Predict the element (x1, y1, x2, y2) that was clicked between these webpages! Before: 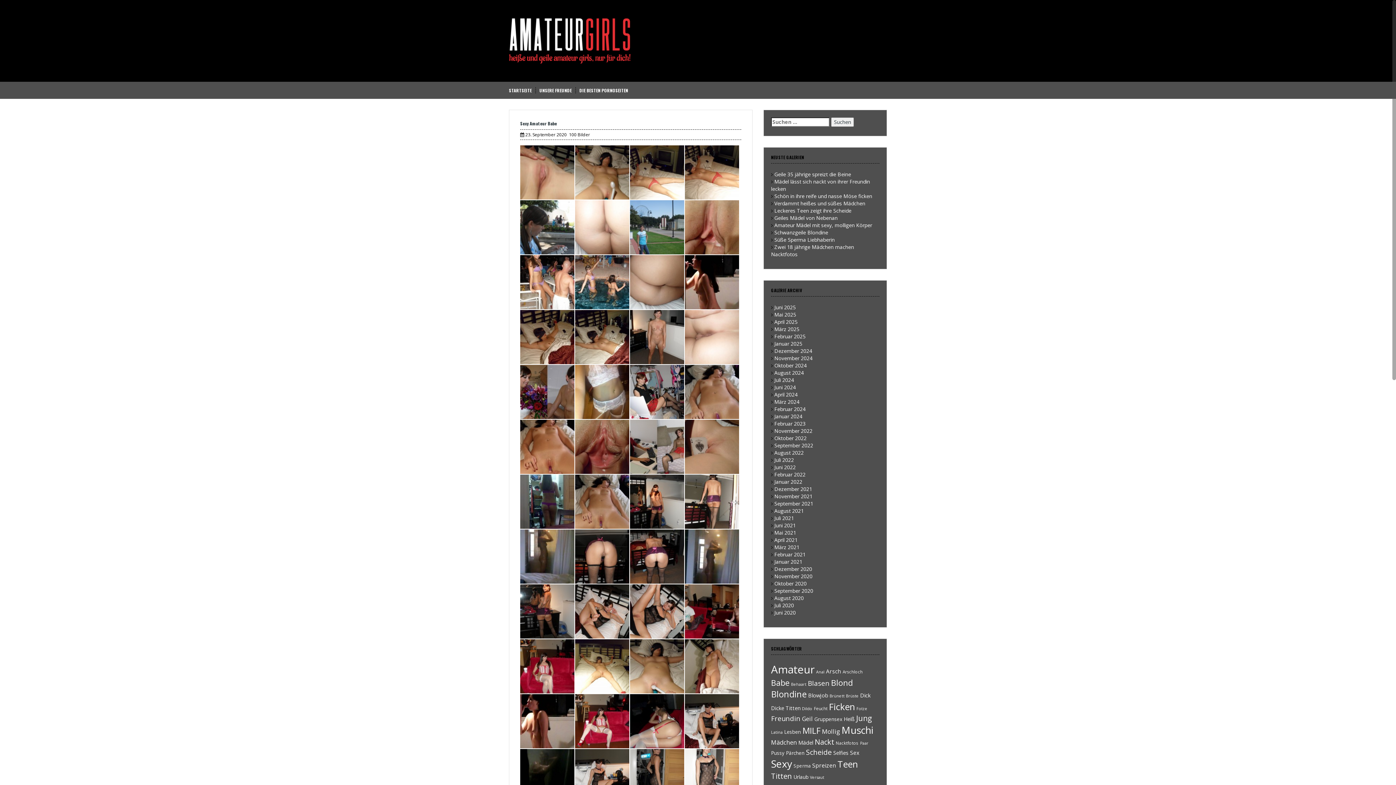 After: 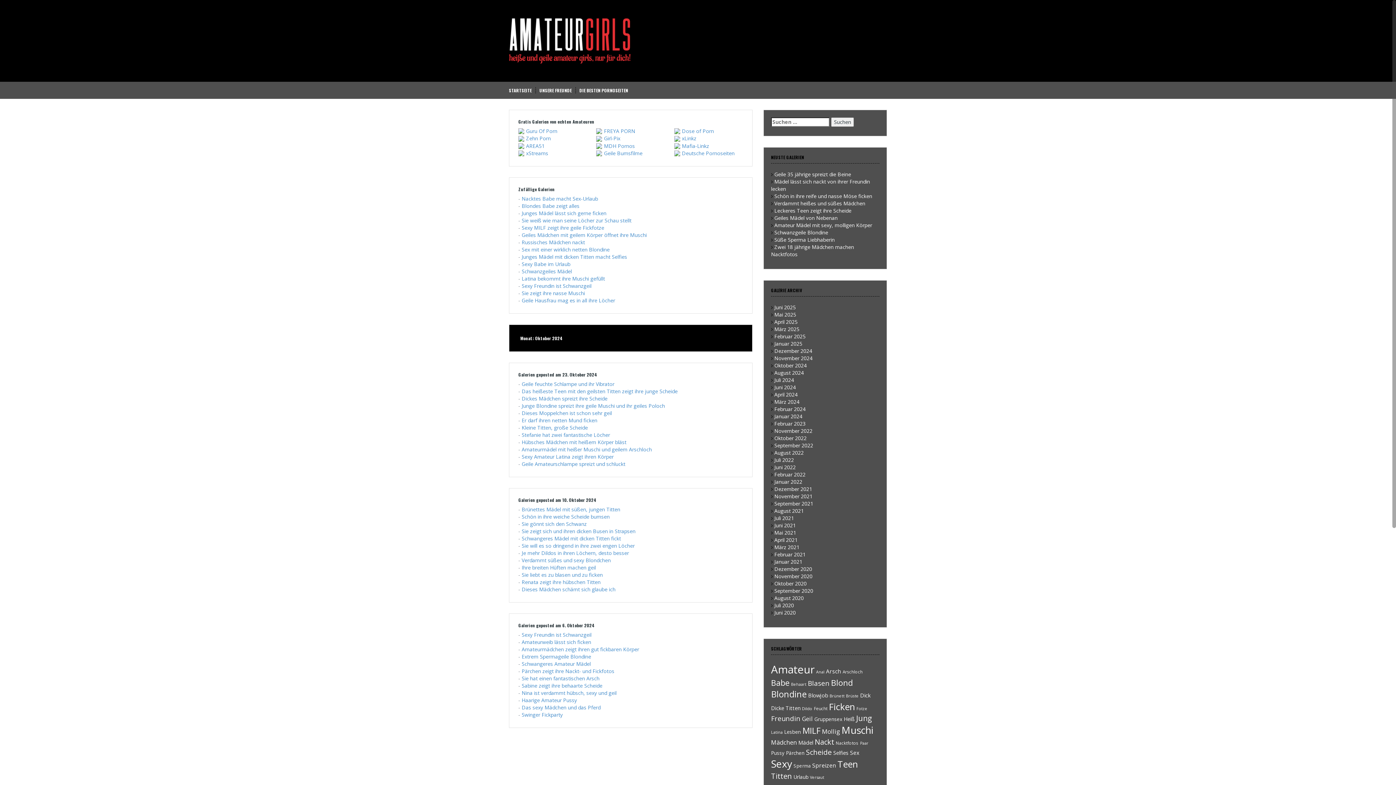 Action: bbox: (774, 362, 806, 369) label: Oktober 2024